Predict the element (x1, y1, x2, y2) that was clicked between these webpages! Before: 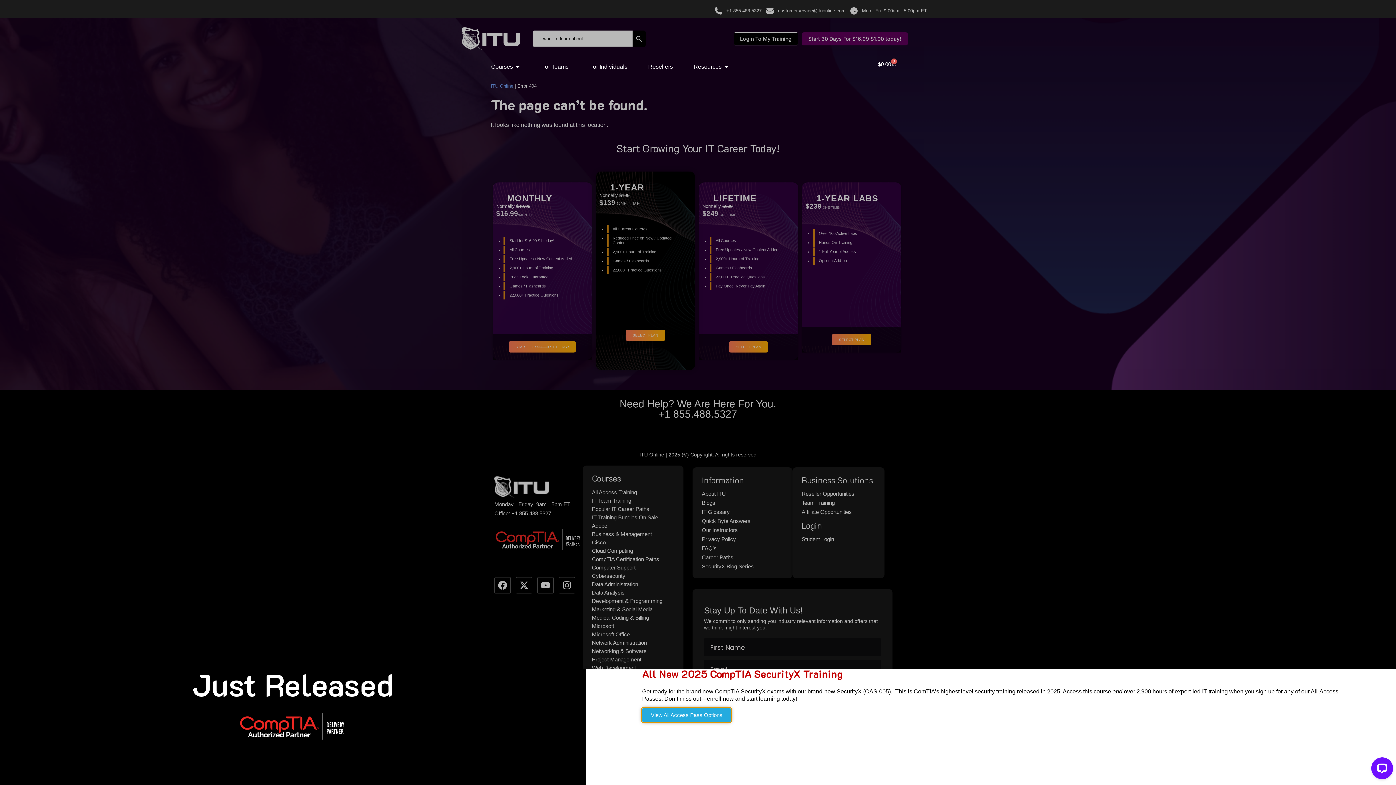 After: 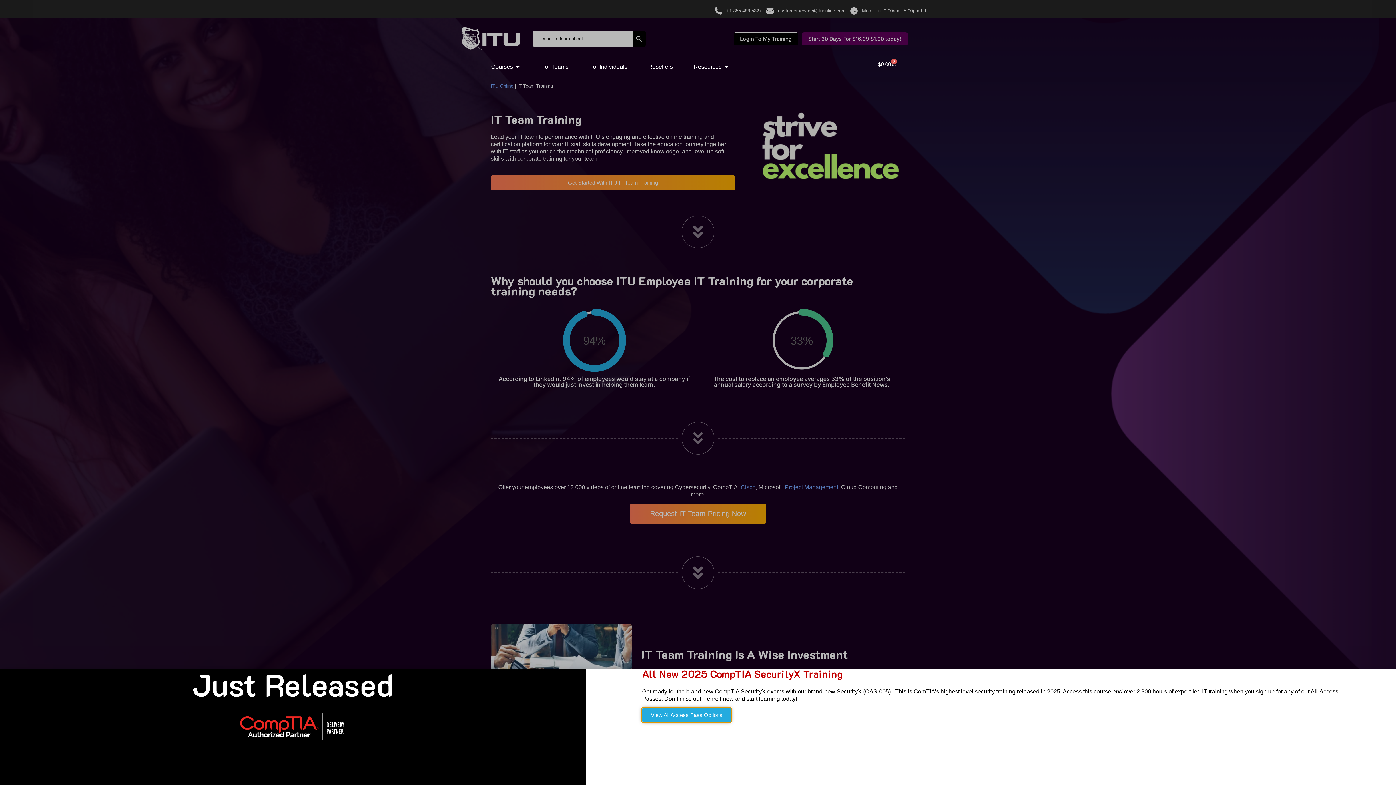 Action: bbox: (541, 62, 568, 71) label: For Teams